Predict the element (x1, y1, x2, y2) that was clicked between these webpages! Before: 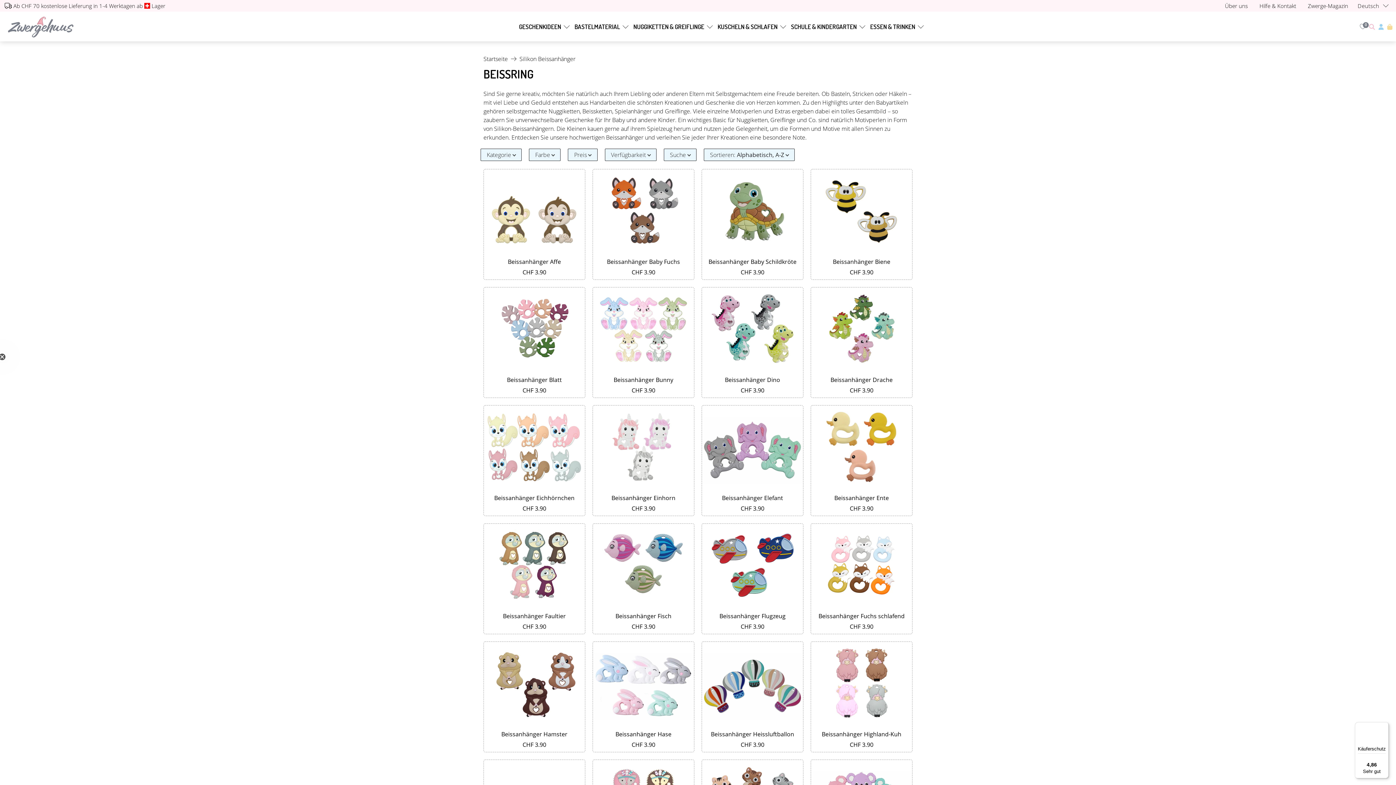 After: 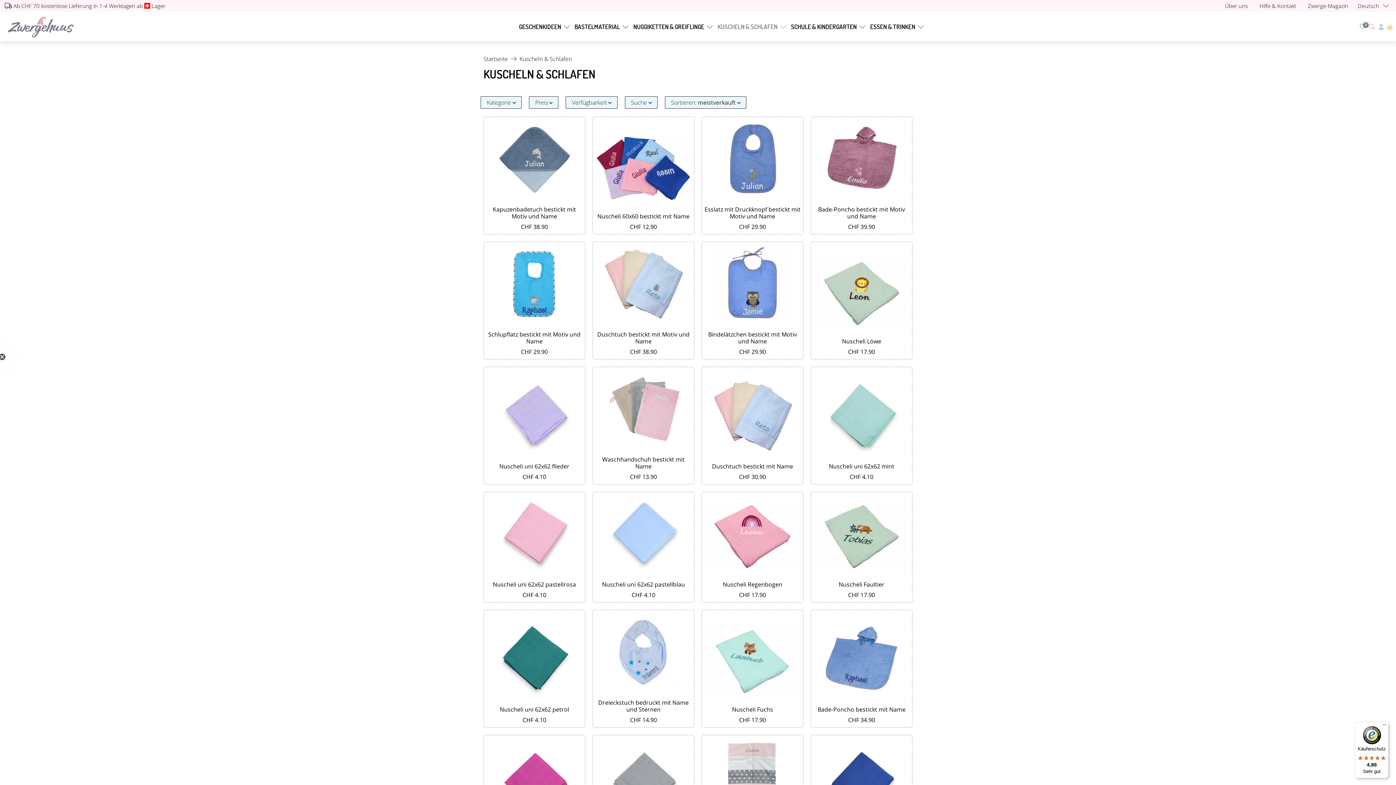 Action: label: KUSCHELN & SCHLAFEN bbox: (710, 16, 790, 37)